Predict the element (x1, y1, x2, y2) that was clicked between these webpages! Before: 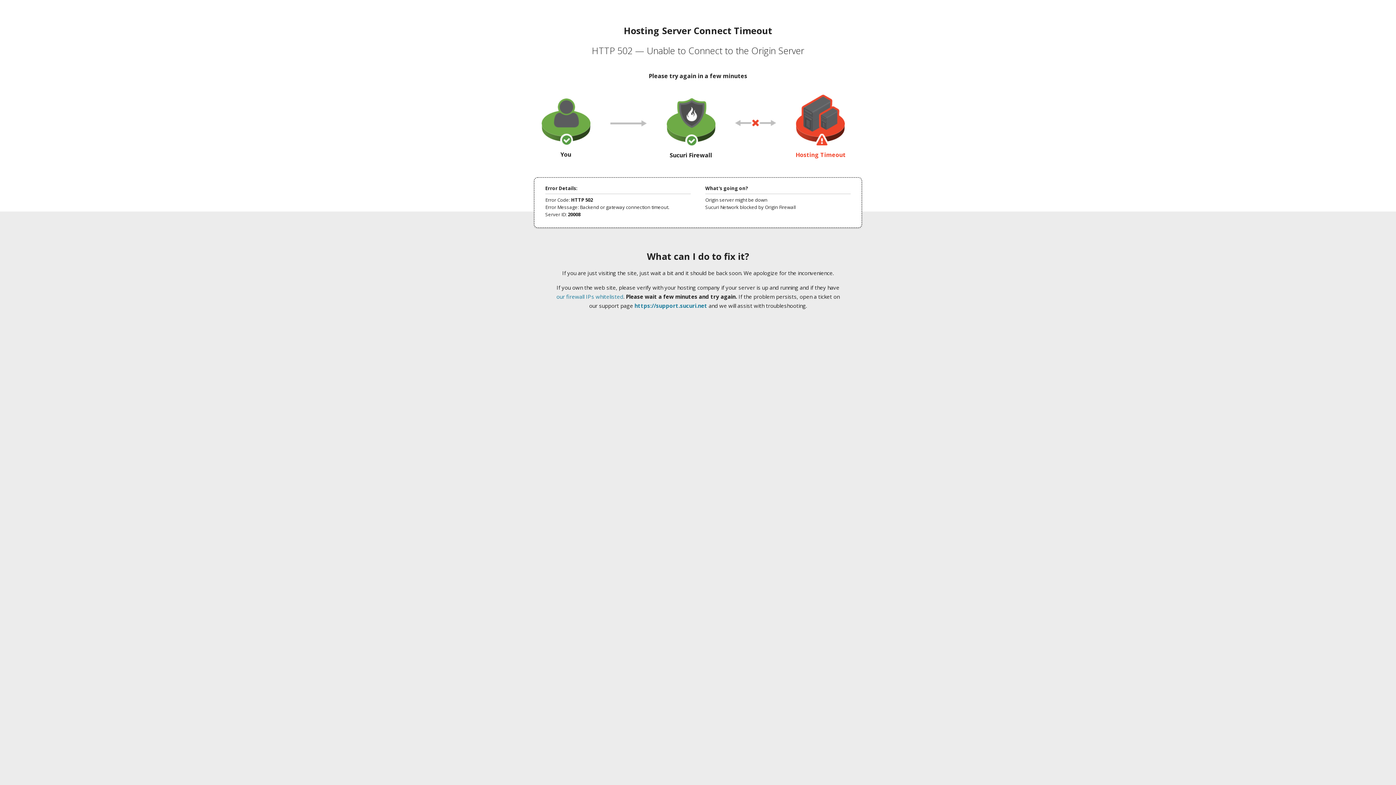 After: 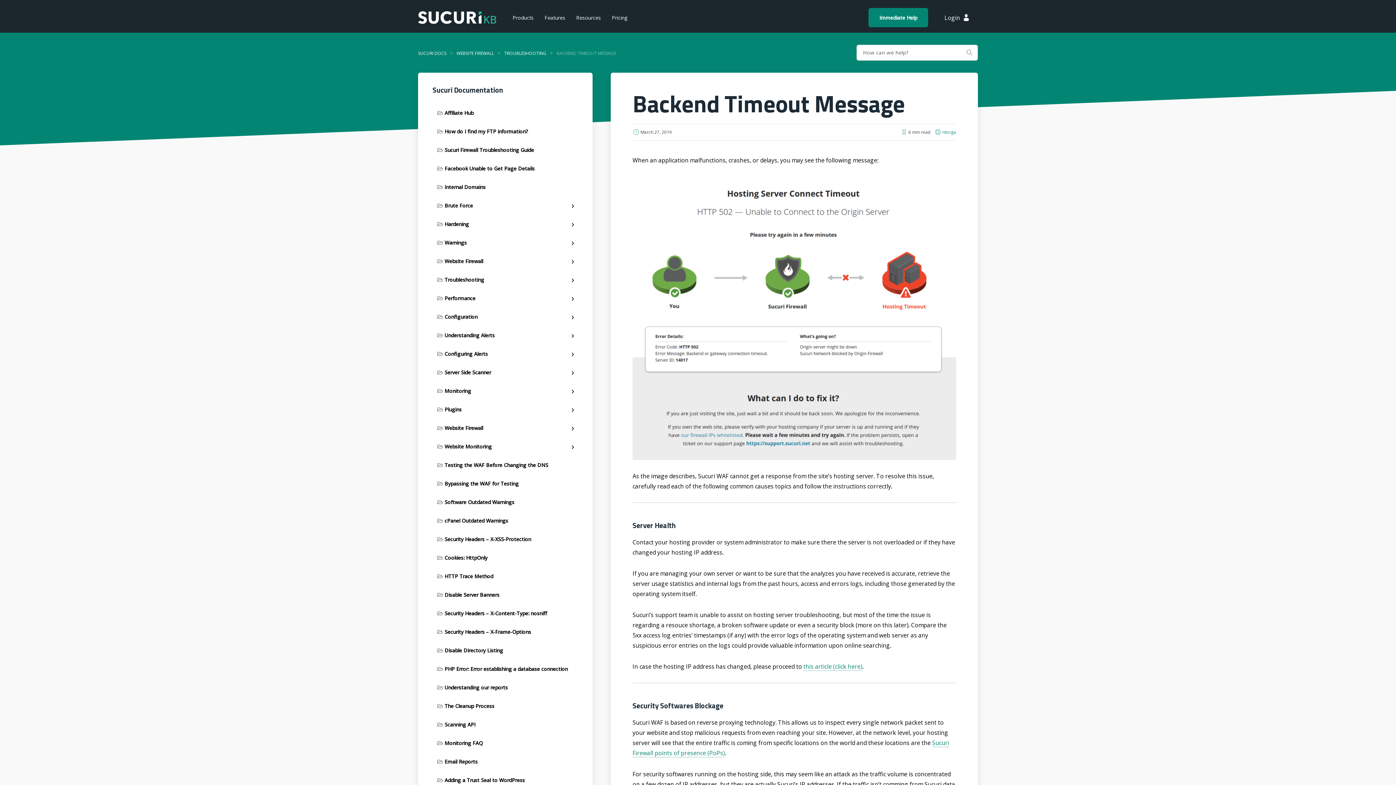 Action: label: our firewall IPs whitelisted bbox: (556, 293, 623, 300)